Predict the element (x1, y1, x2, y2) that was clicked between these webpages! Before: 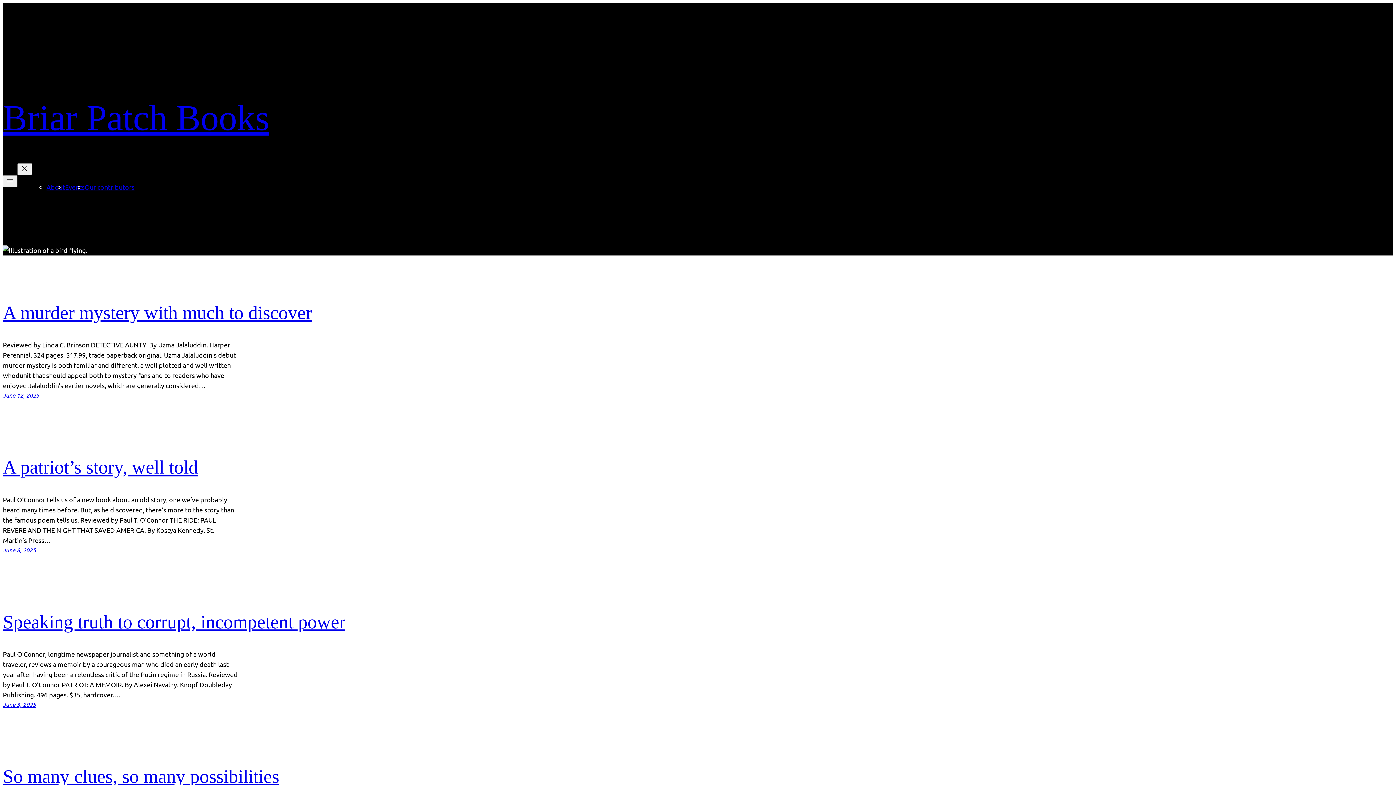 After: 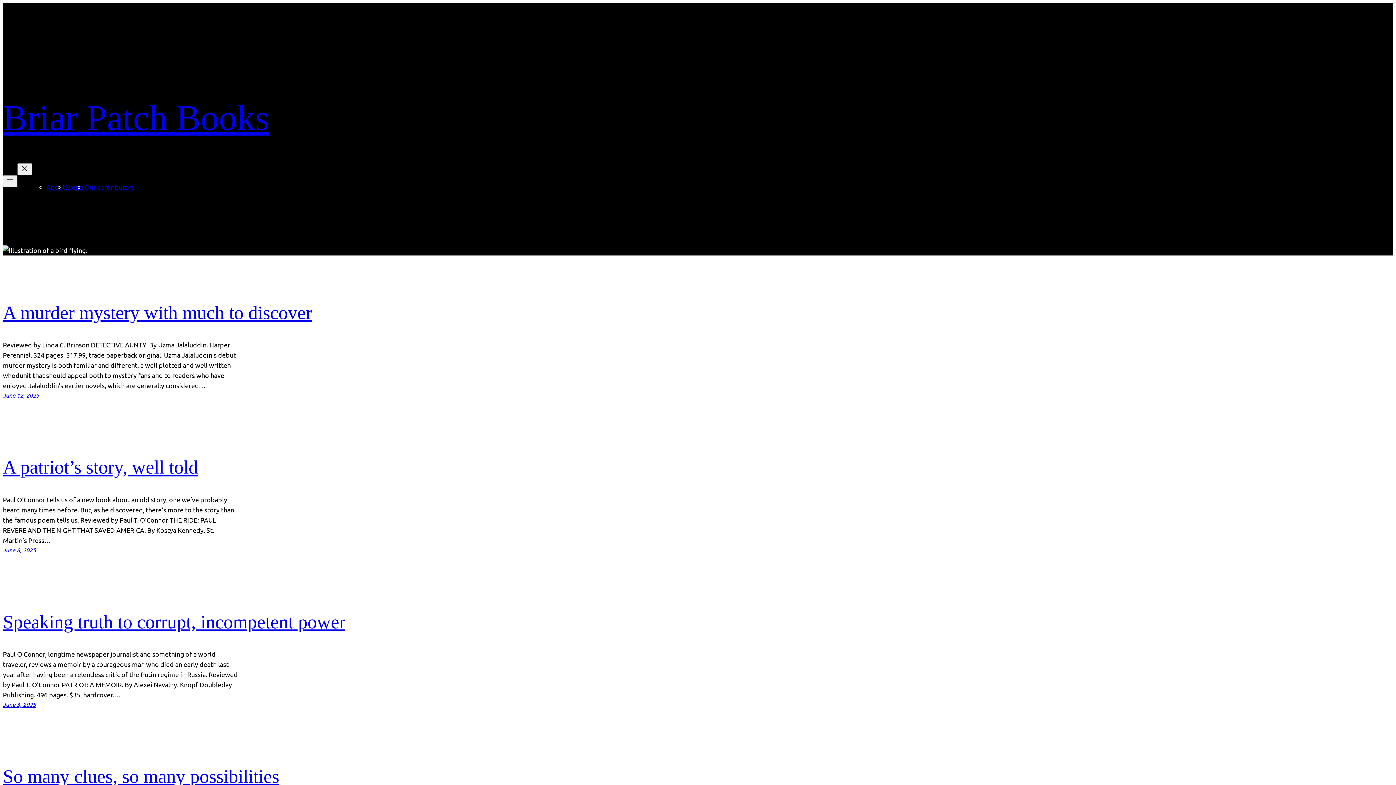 Action: label: Speaking truth to corrupt, incompetent power bbox: (2, 611, 345, 632)